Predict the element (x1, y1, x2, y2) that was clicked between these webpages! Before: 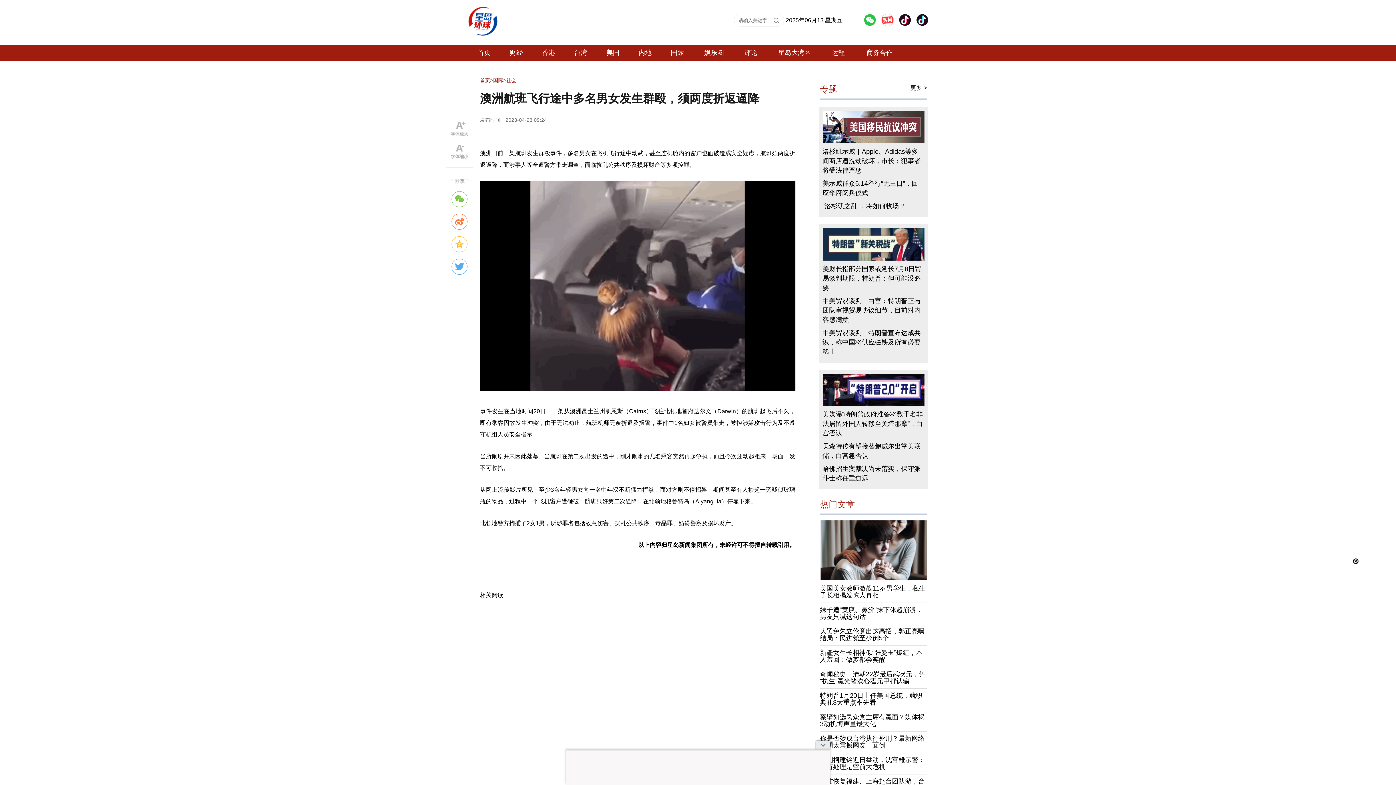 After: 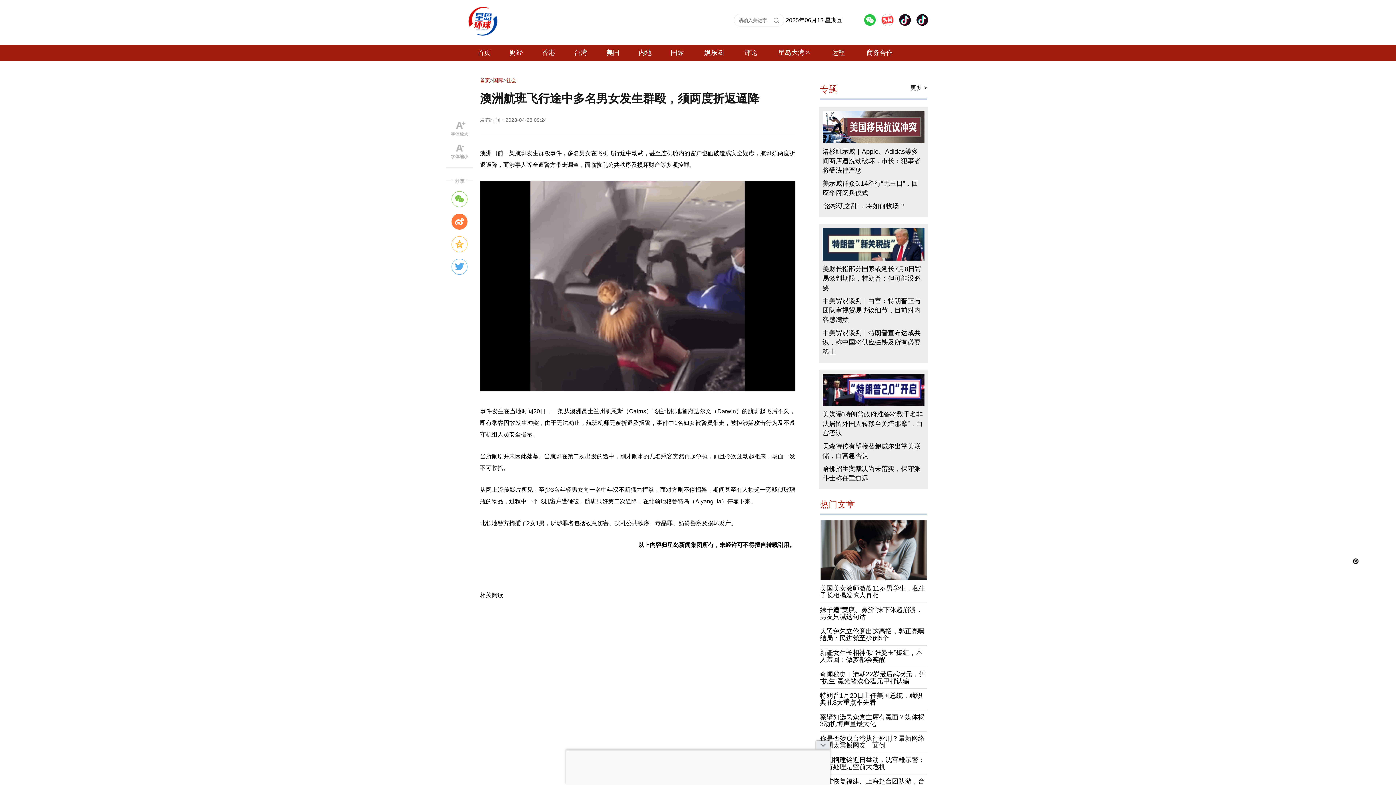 Action: bbox: (451, 213, 467, 229)